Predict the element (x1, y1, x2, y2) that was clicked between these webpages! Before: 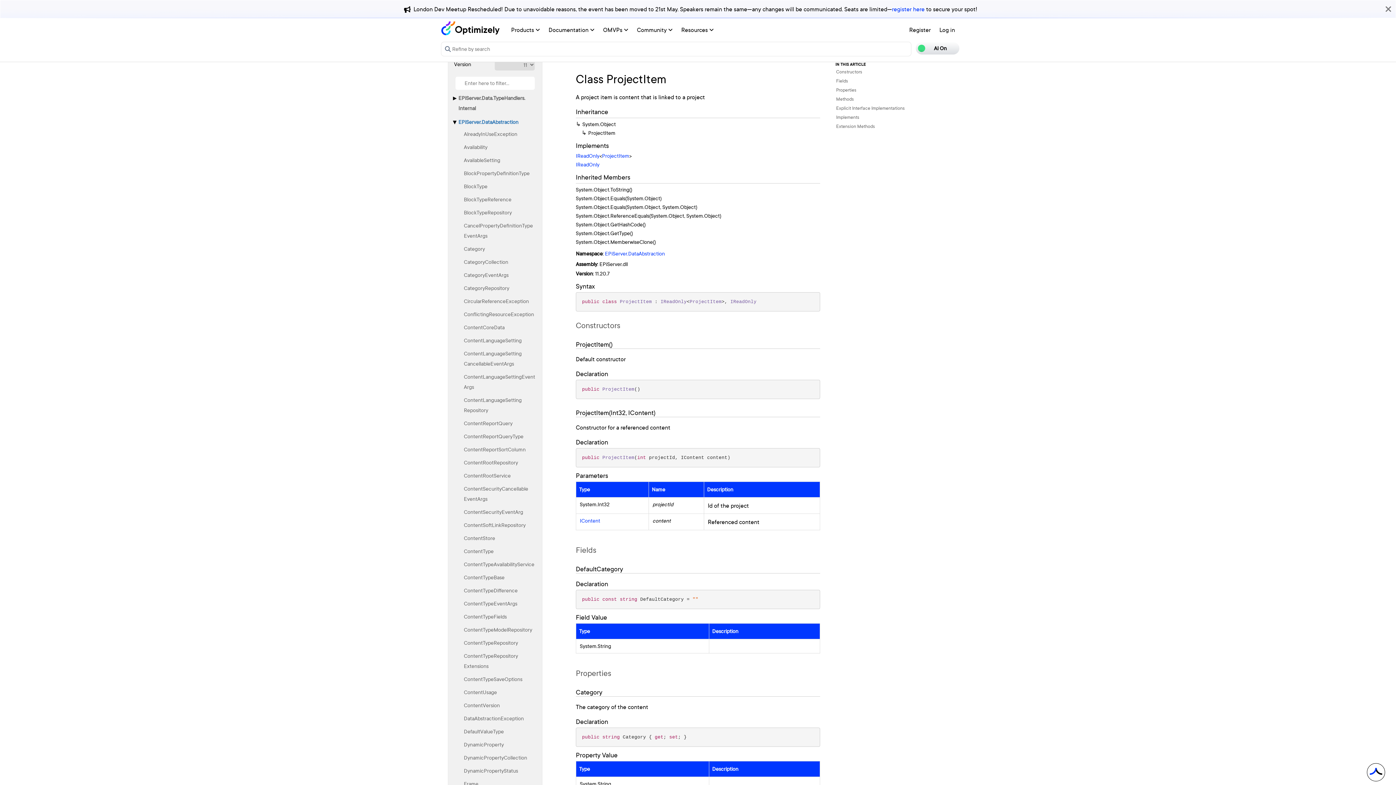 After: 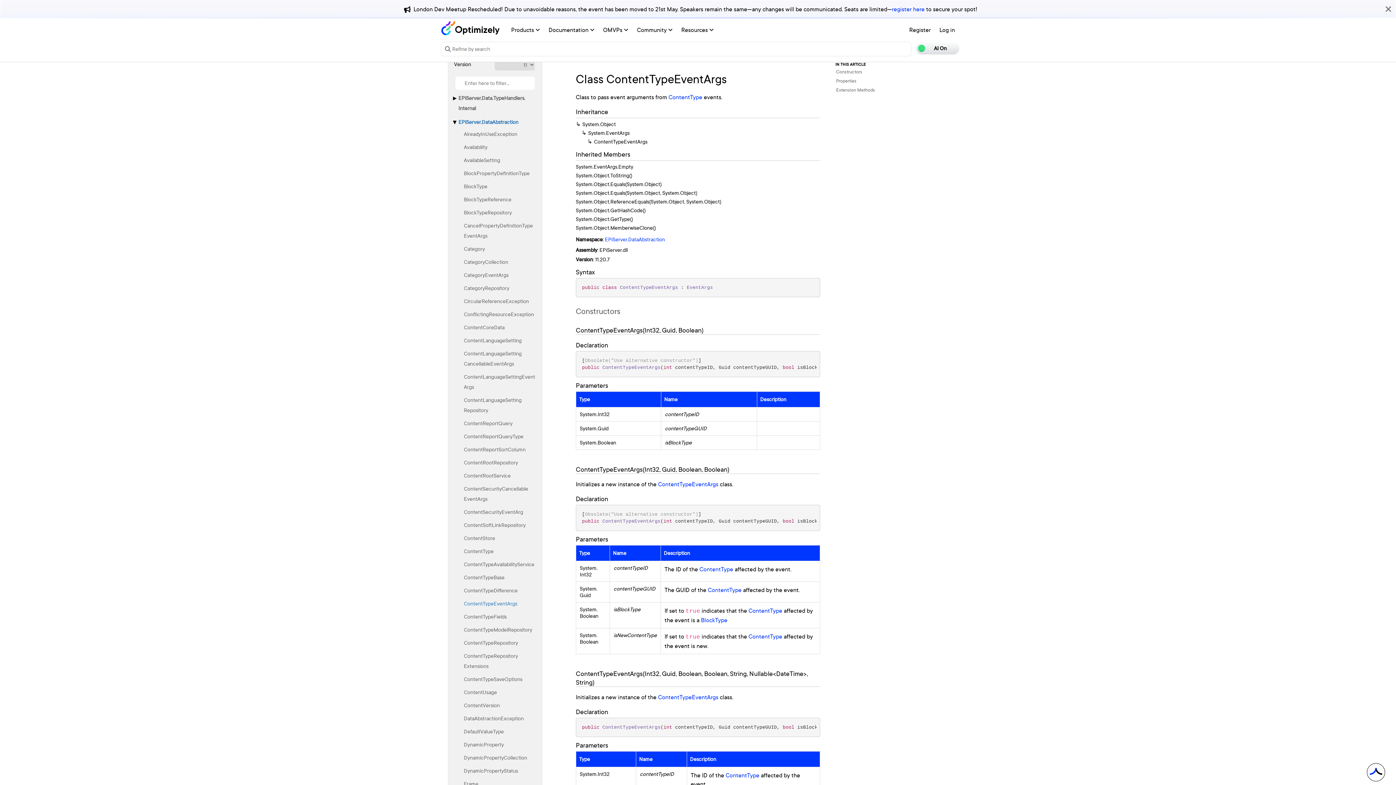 Action: bbox: (464, 598, 538, 609) label: ContentTypeEventArgs